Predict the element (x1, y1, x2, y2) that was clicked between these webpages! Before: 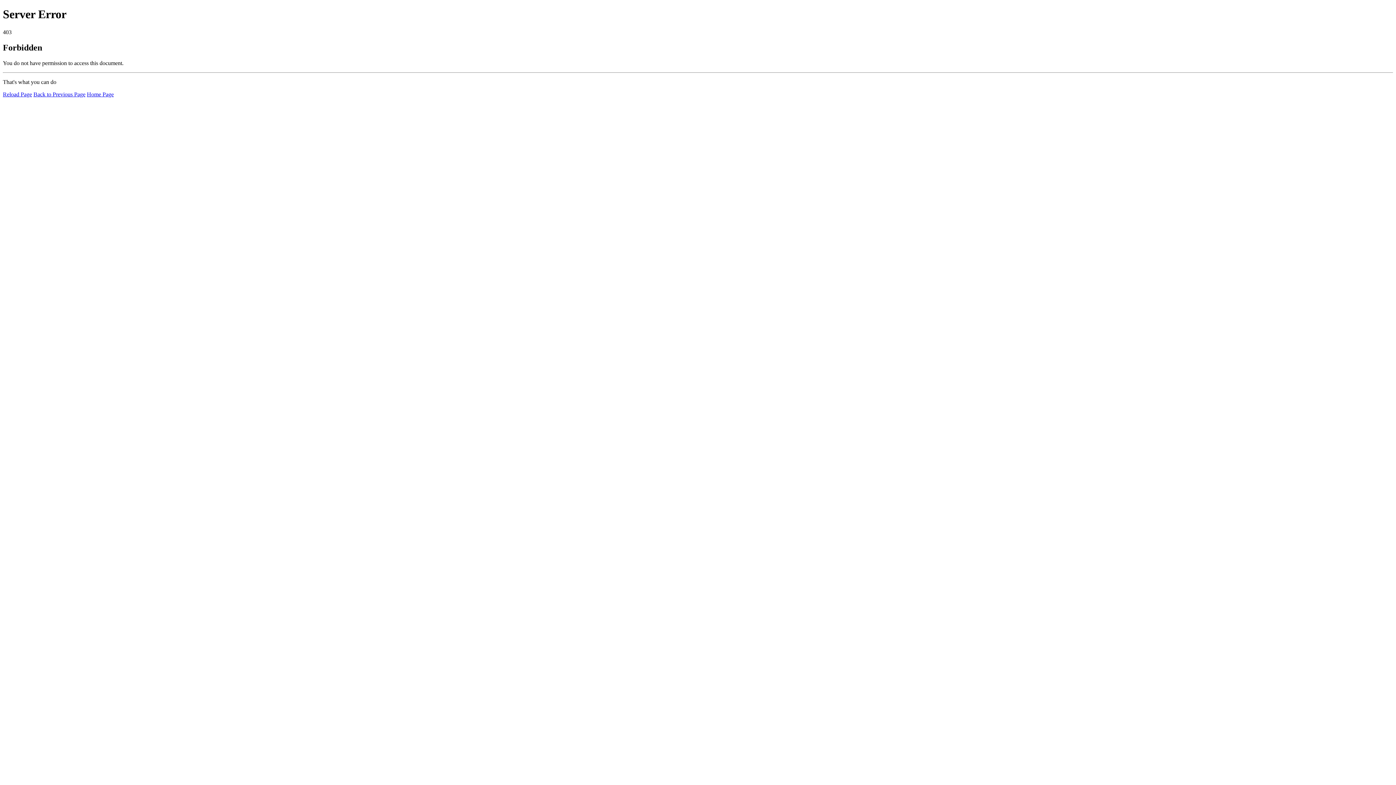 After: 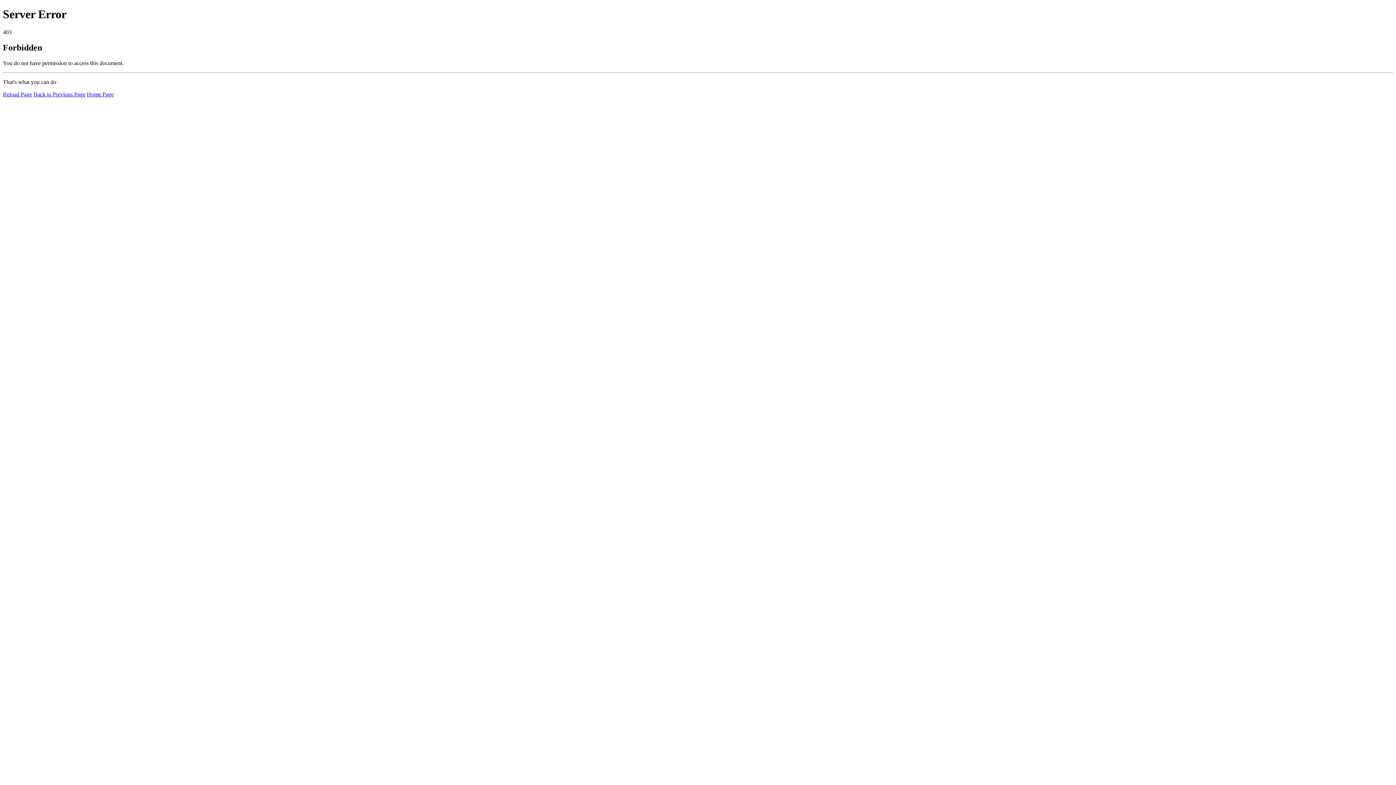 Action: label: Reload Page bbox: (2, 91, 32, 97)